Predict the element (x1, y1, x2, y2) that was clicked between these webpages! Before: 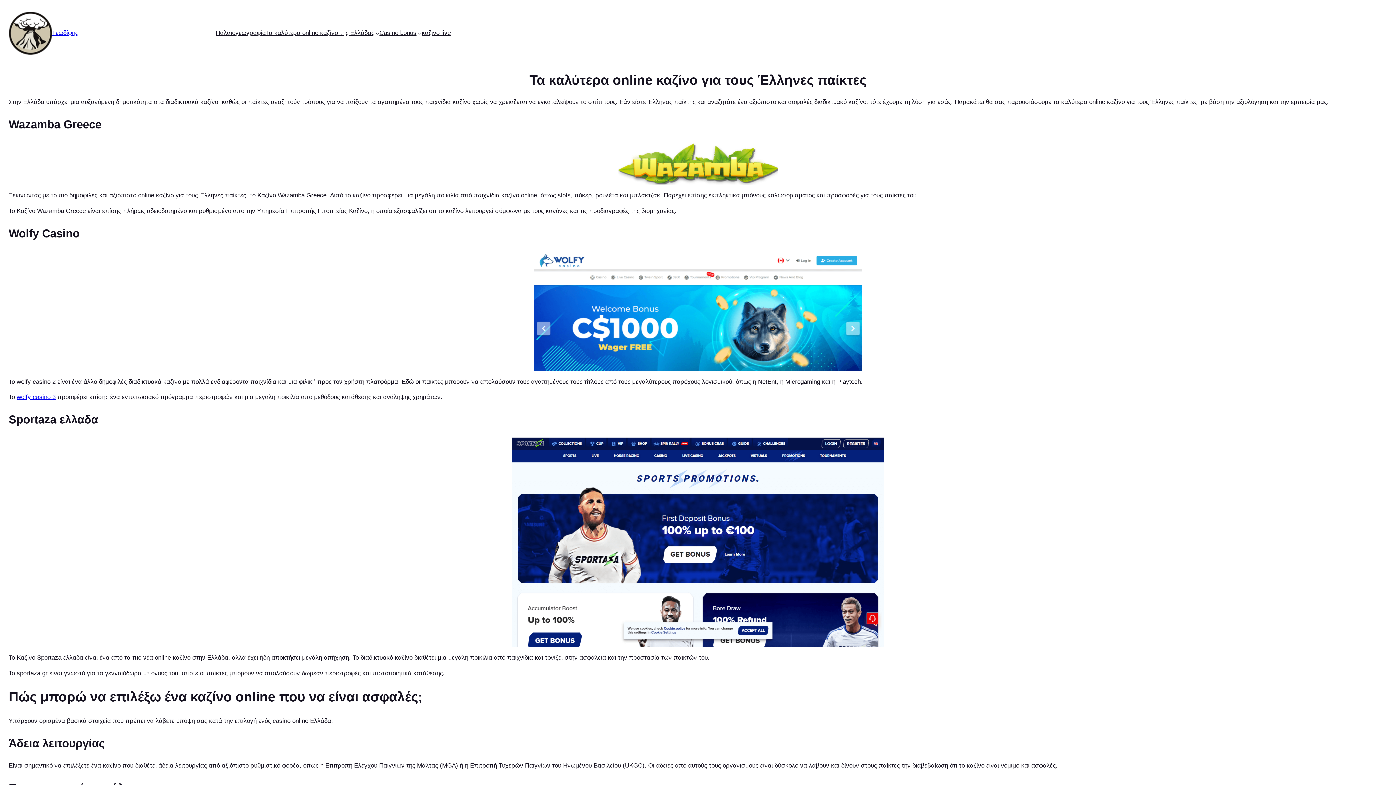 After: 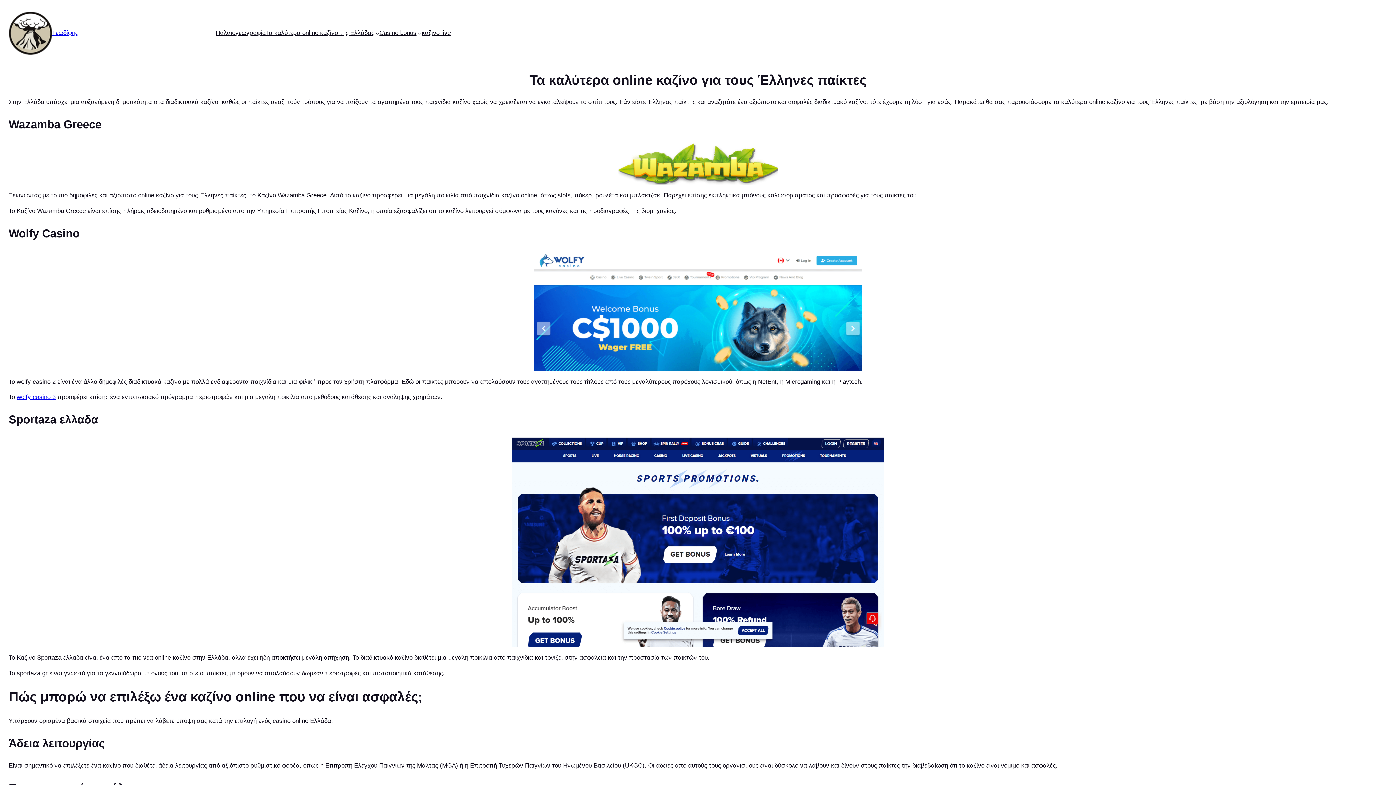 Action: bbox: (8, 11, 52, 54)